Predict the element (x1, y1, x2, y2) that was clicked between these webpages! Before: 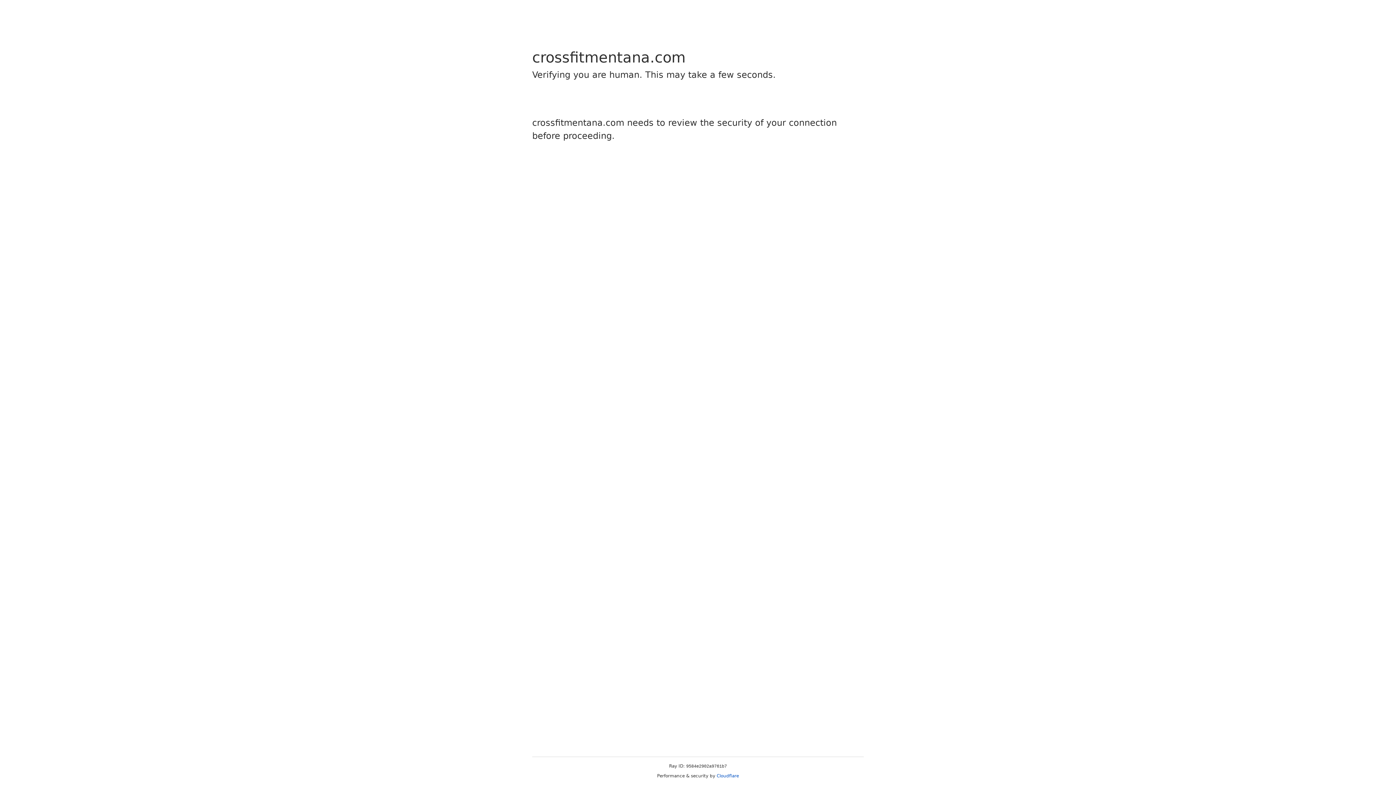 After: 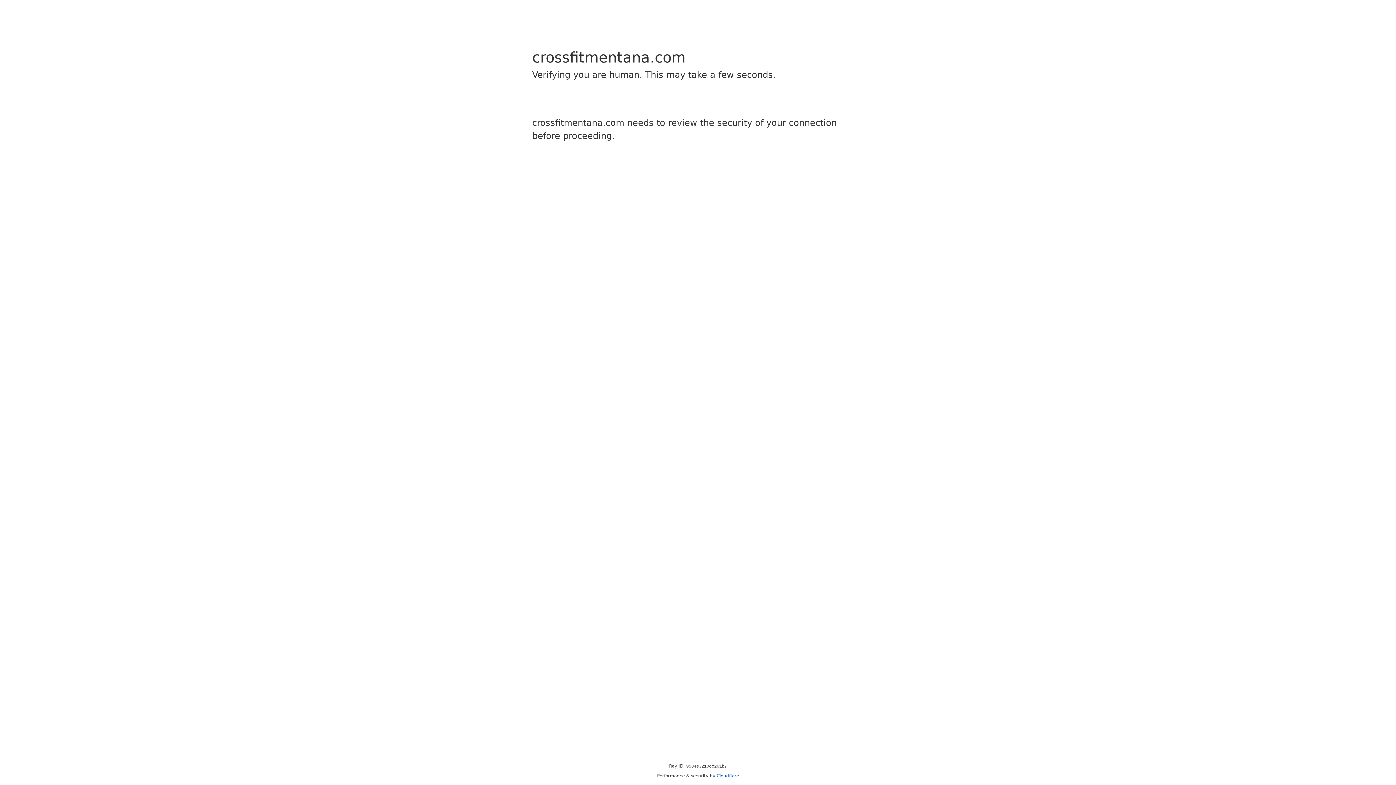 Action: label: Cloudflare bbox: (716, 773, 739, 778)